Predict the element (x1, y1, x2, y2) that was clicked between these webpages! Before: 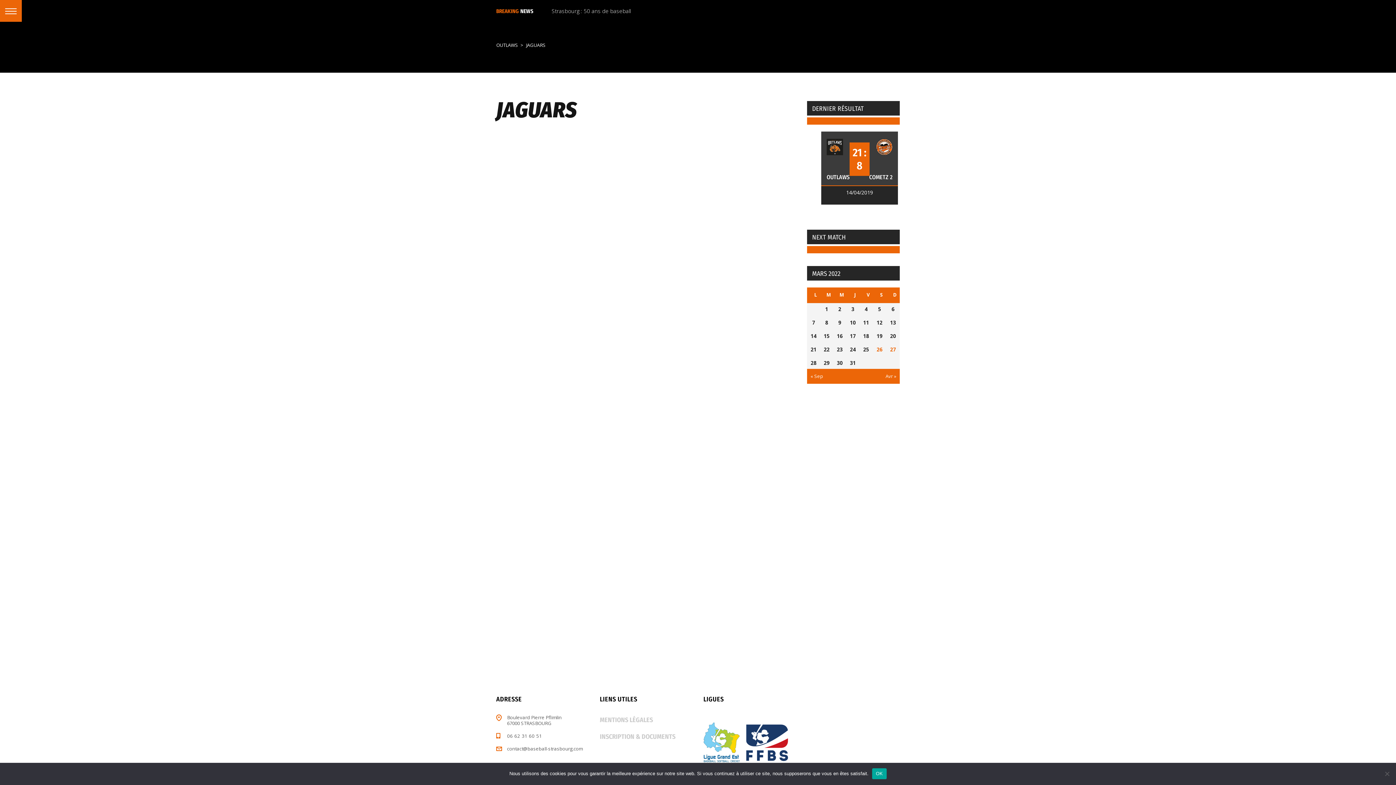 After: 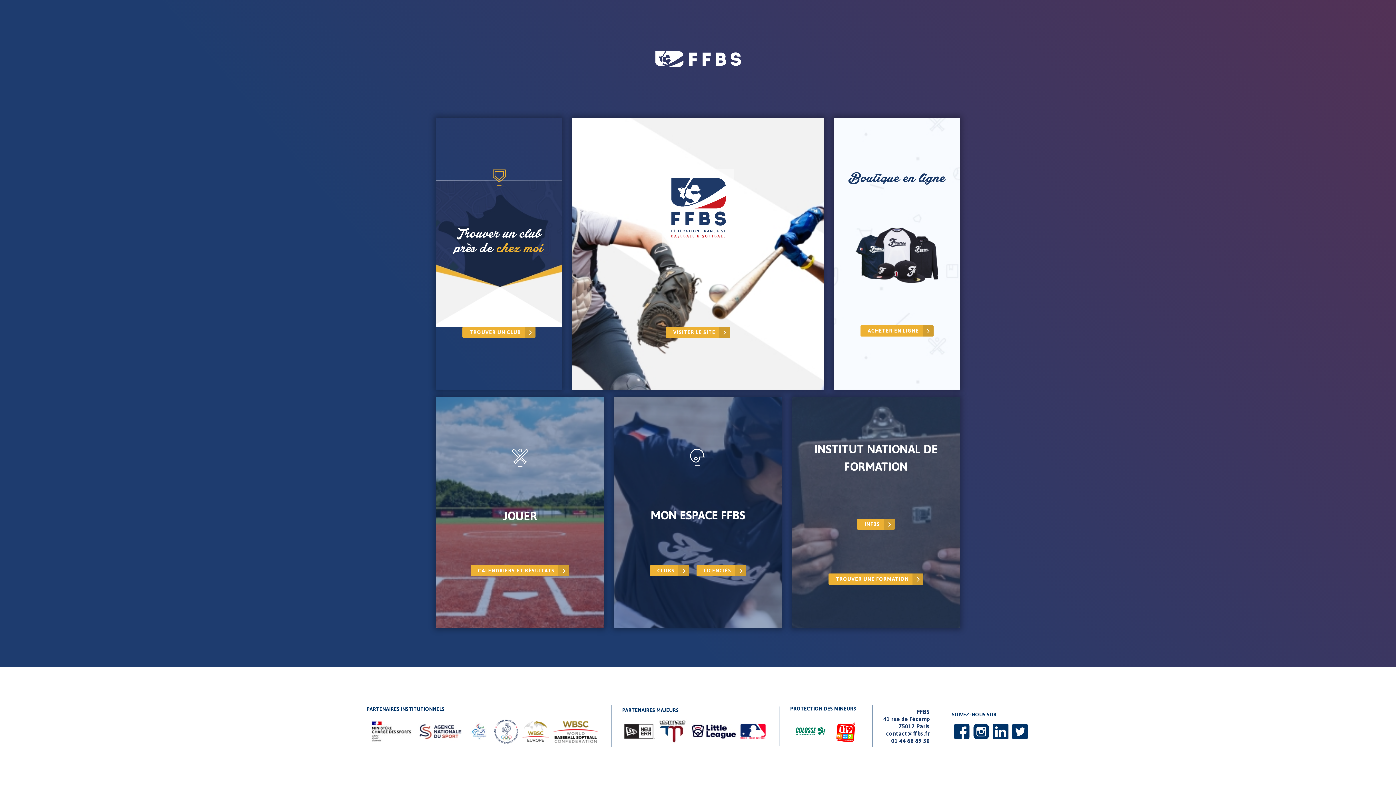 Action: bbox: (740, 739, 794, 746)